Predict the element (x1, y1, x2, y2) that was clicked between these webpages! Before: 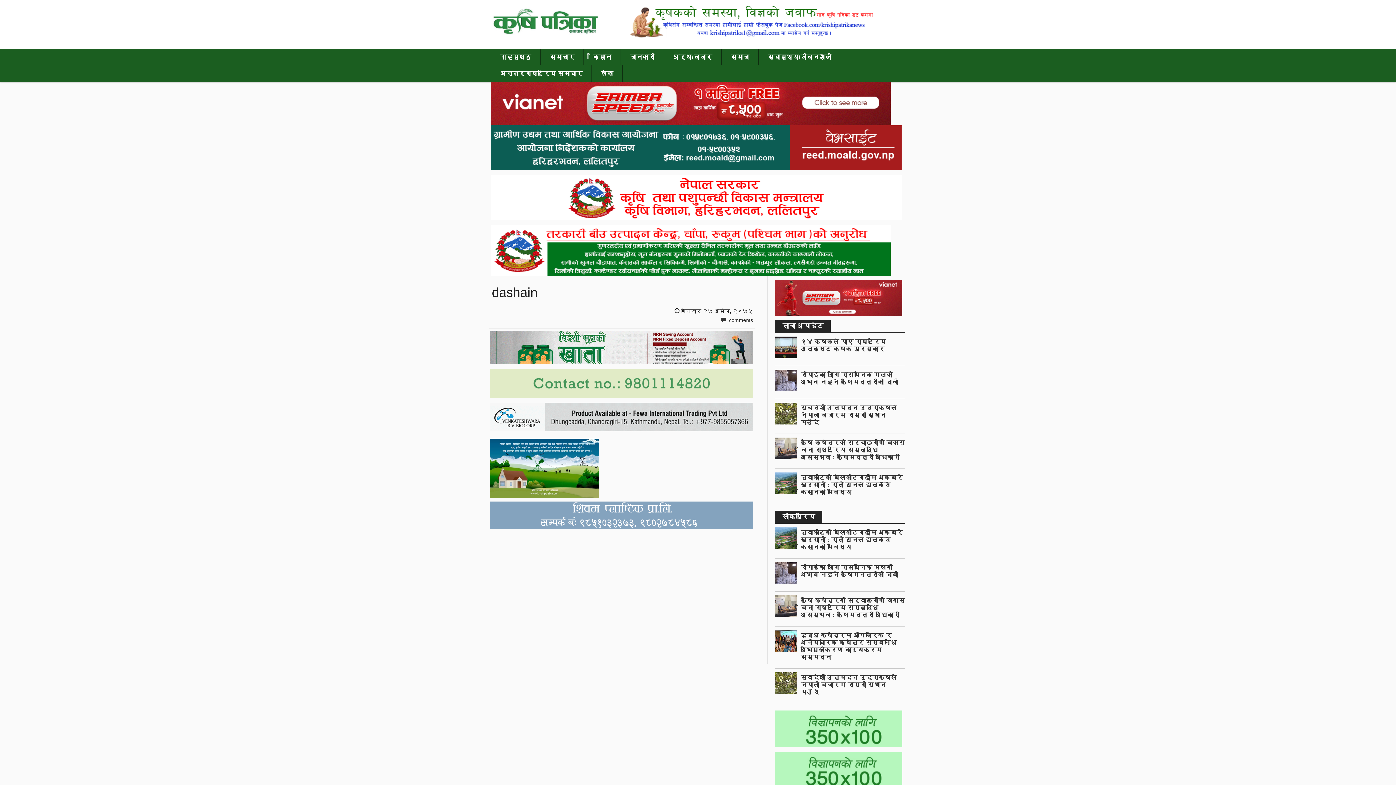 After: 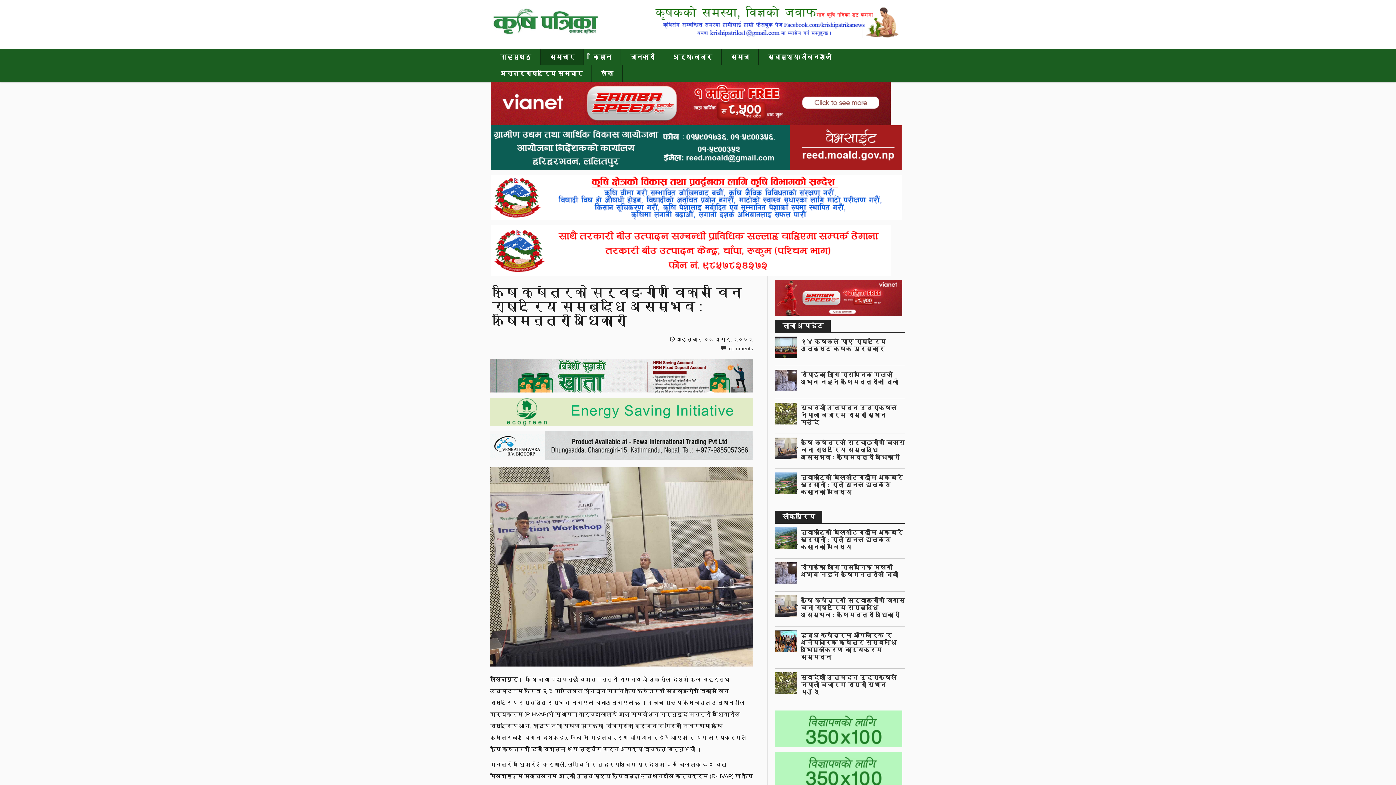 Action: label: कृषि क्षेत्रको सर्वाङ्गीण विकास विना राष्ट्रिय सम्बृद्धि असम्भव : कृषिमन्त्री अधिकारी bbox: (800, 439, 905, 460)